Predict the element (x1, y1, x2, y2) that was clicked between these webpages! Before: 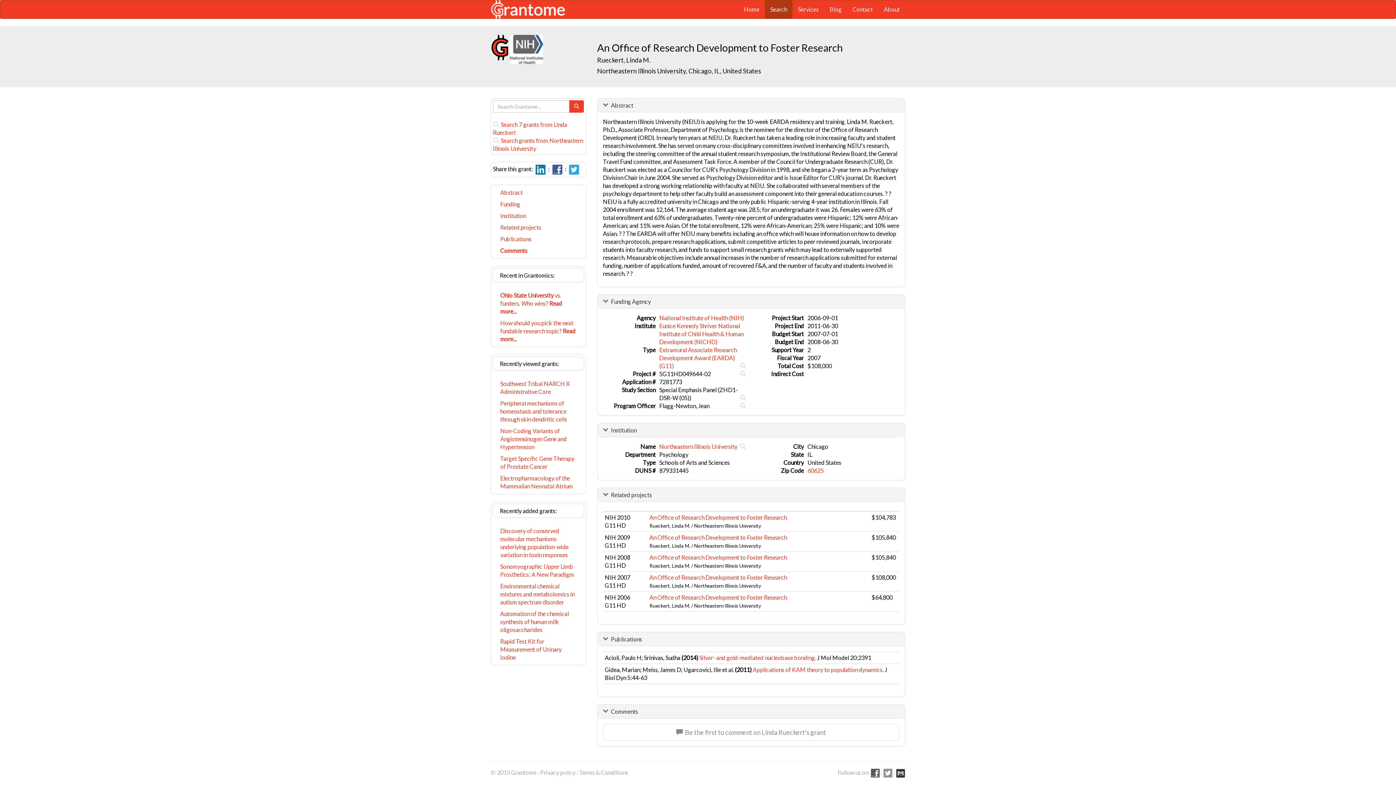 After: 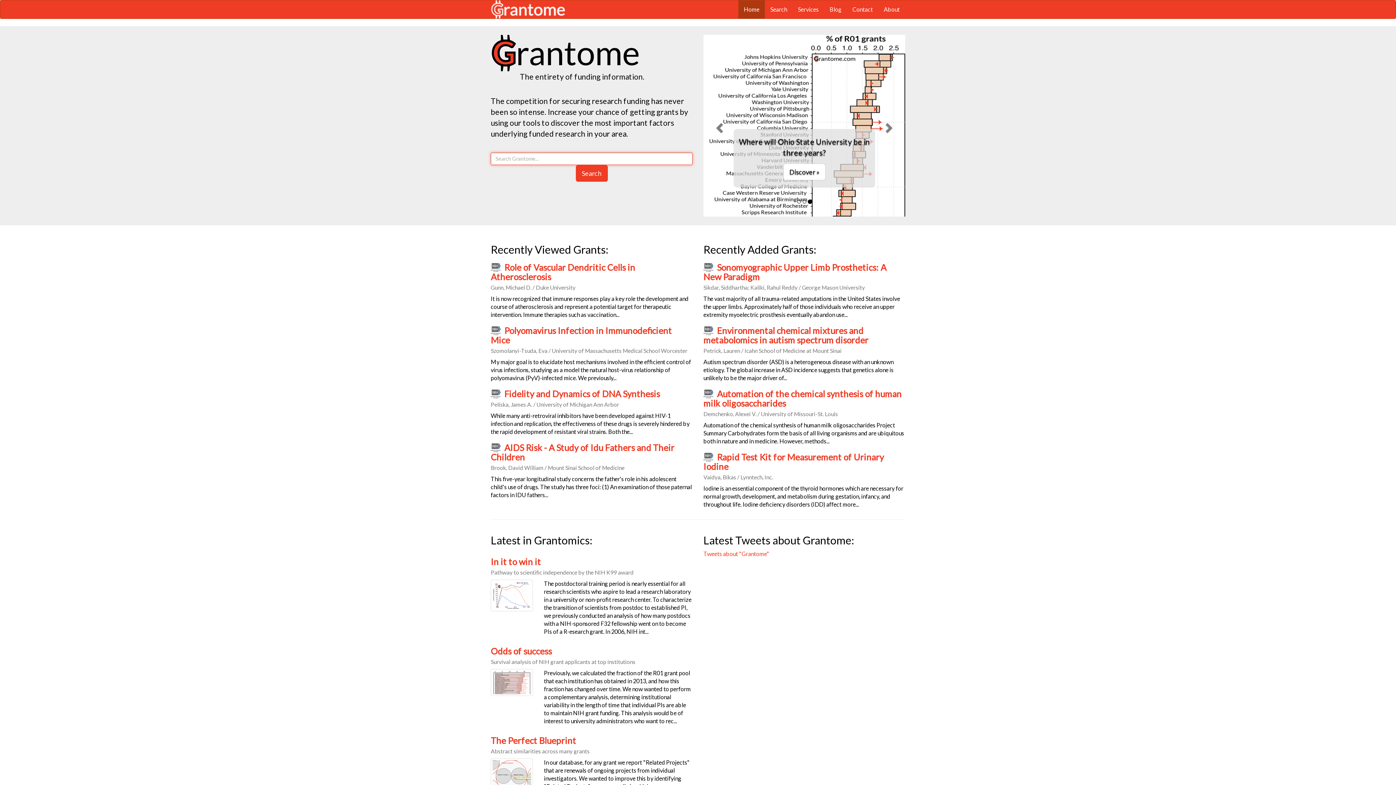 Action: bbox: (490, 45, 509, 52)